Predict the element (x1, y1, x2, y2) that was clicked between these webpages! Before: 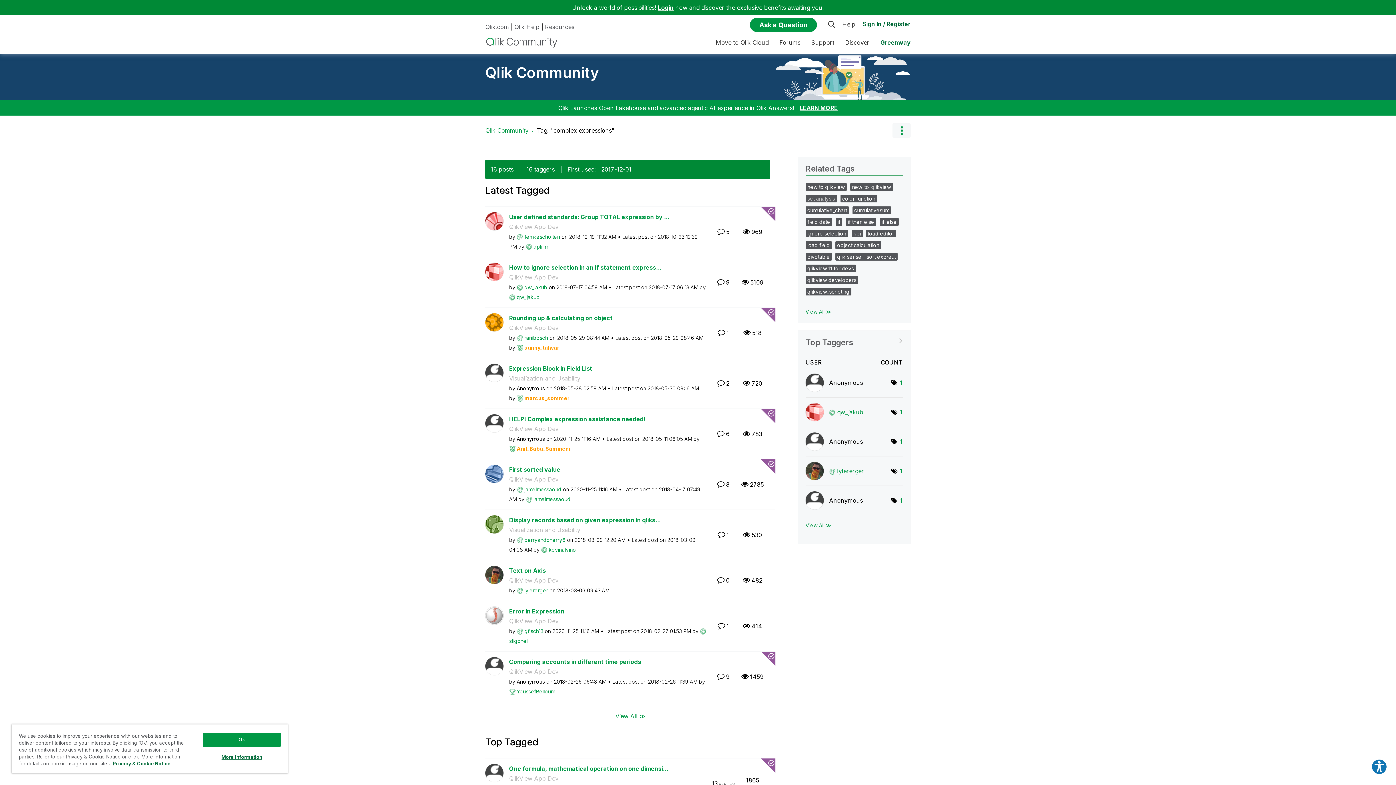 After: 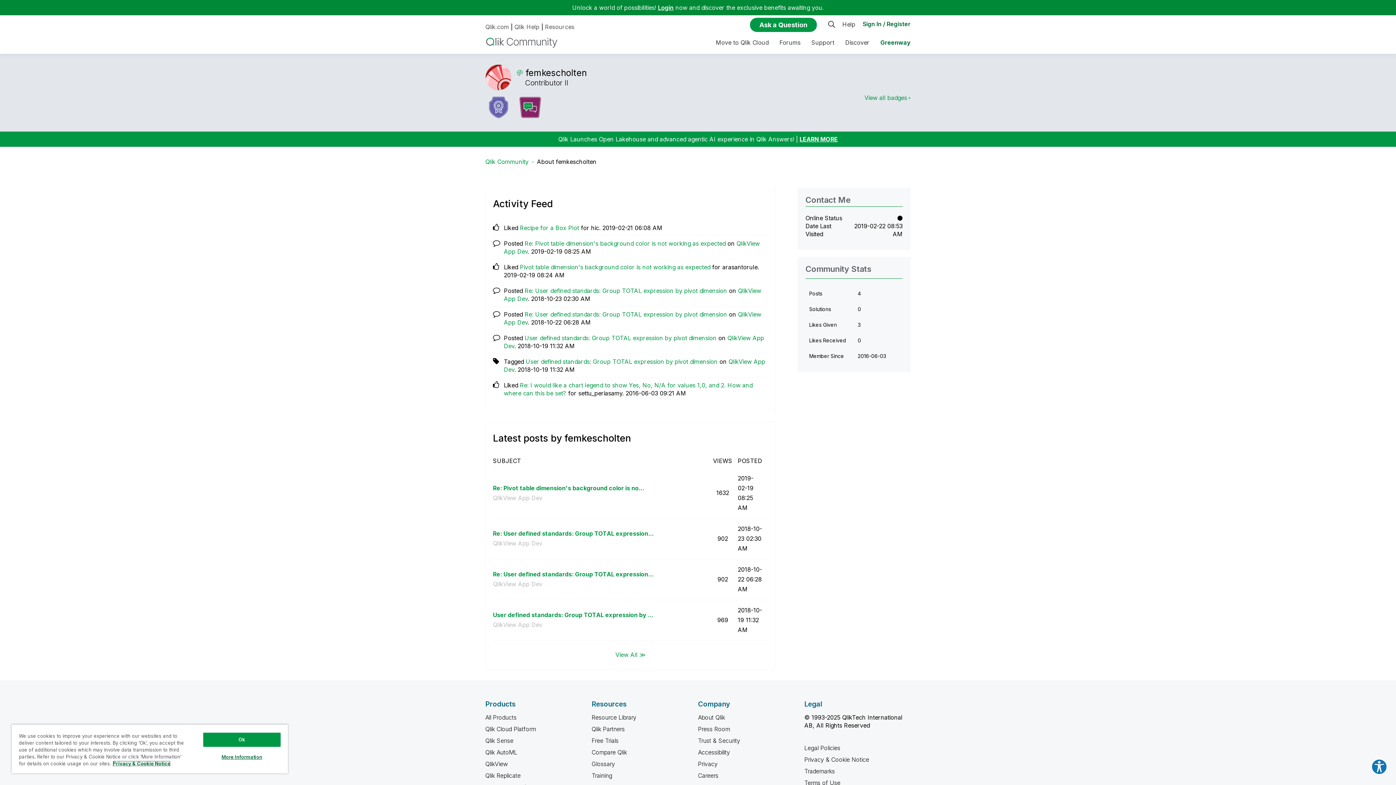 Action: bbox: (485, 216, 503, 224)